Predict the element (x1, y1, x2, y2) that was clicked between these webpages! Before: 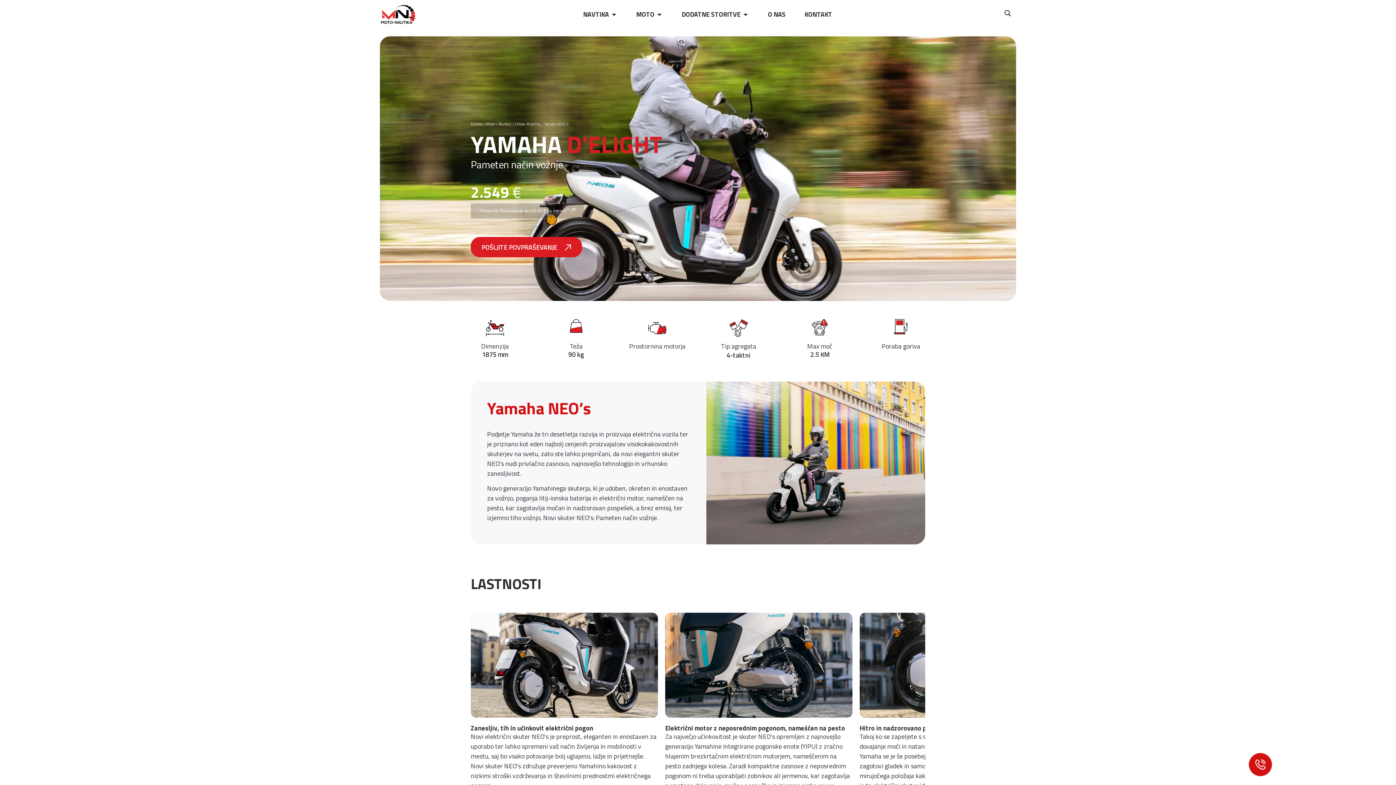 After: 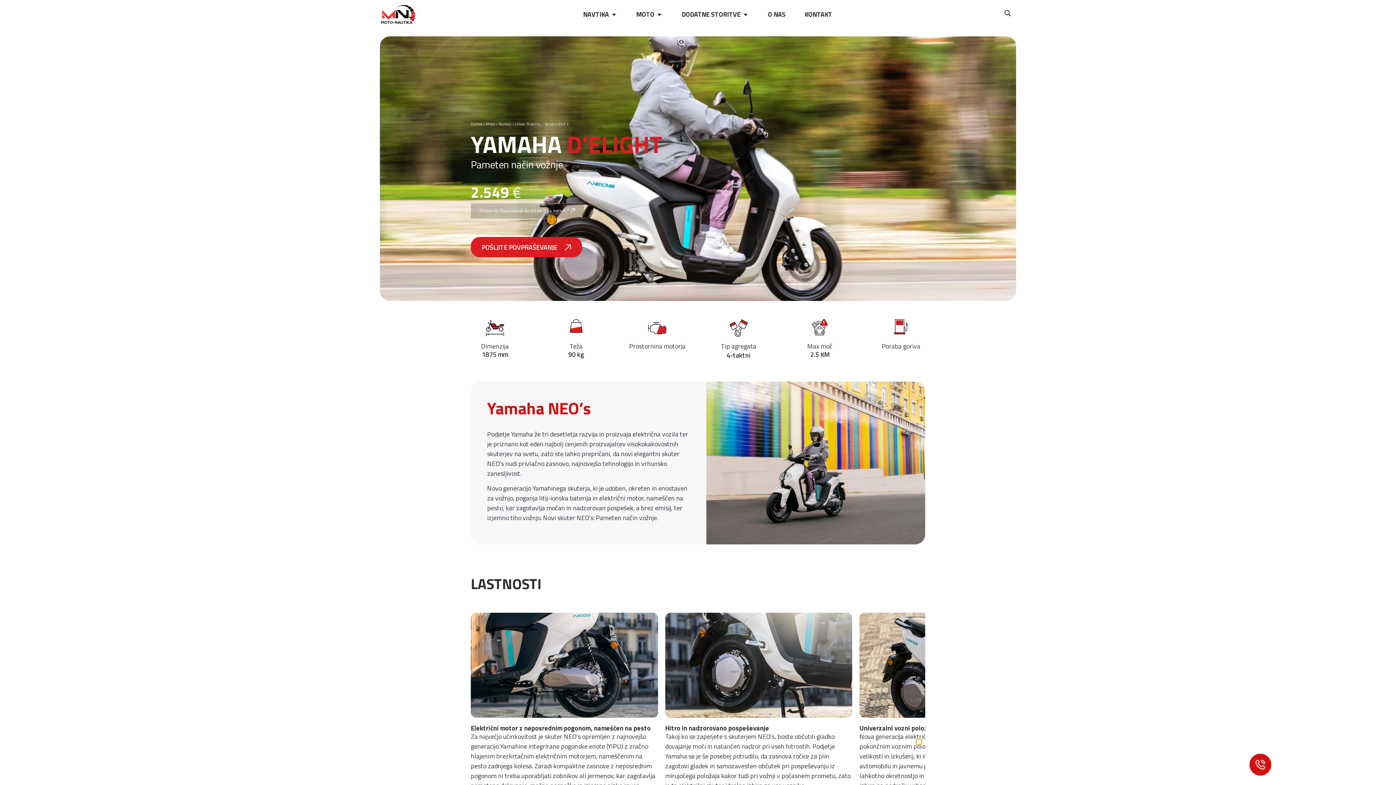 Action: label: Next slide bbox: (916, 739, 921, 744)